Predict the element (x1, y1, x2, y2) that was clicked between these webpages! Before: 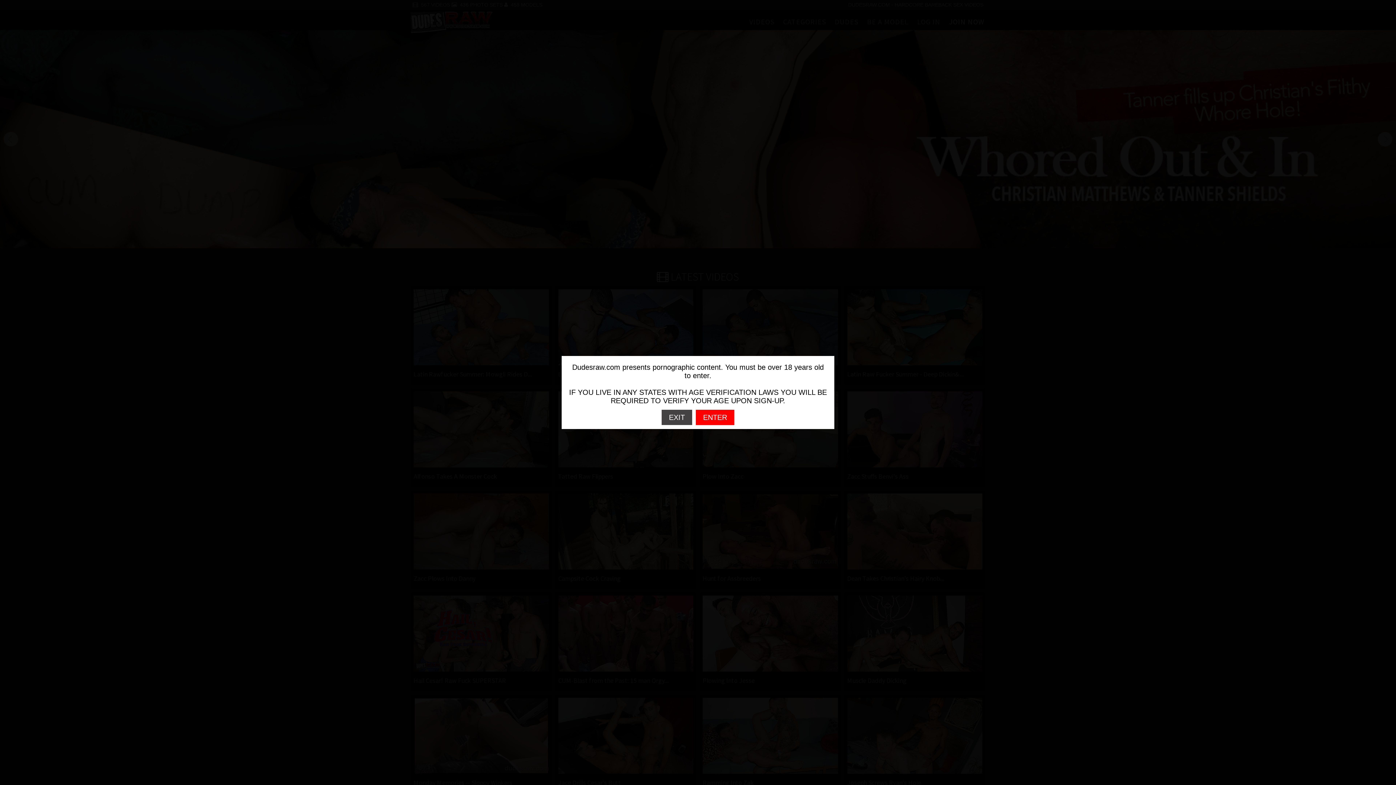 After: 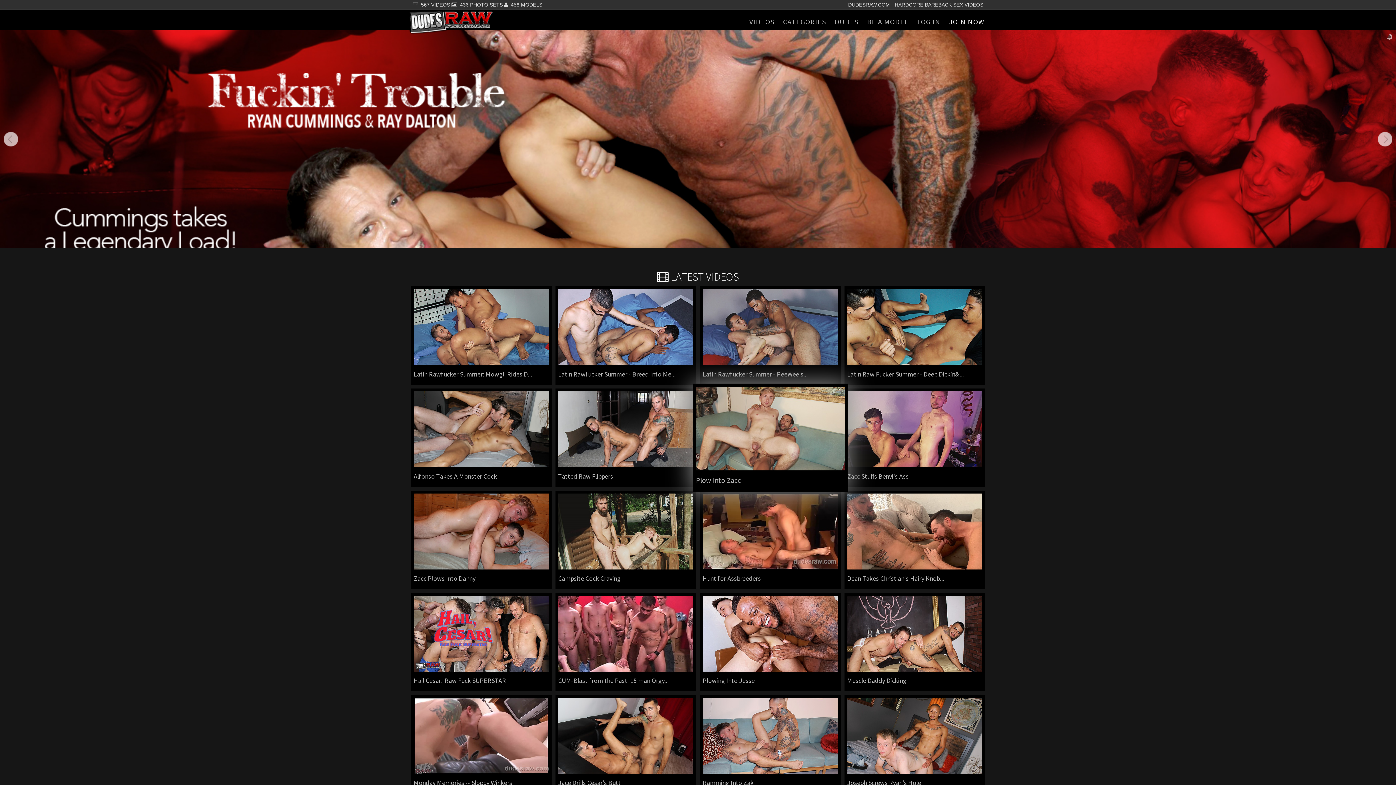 Action: bbox: (696, 410, 734, 425) label: ENTER